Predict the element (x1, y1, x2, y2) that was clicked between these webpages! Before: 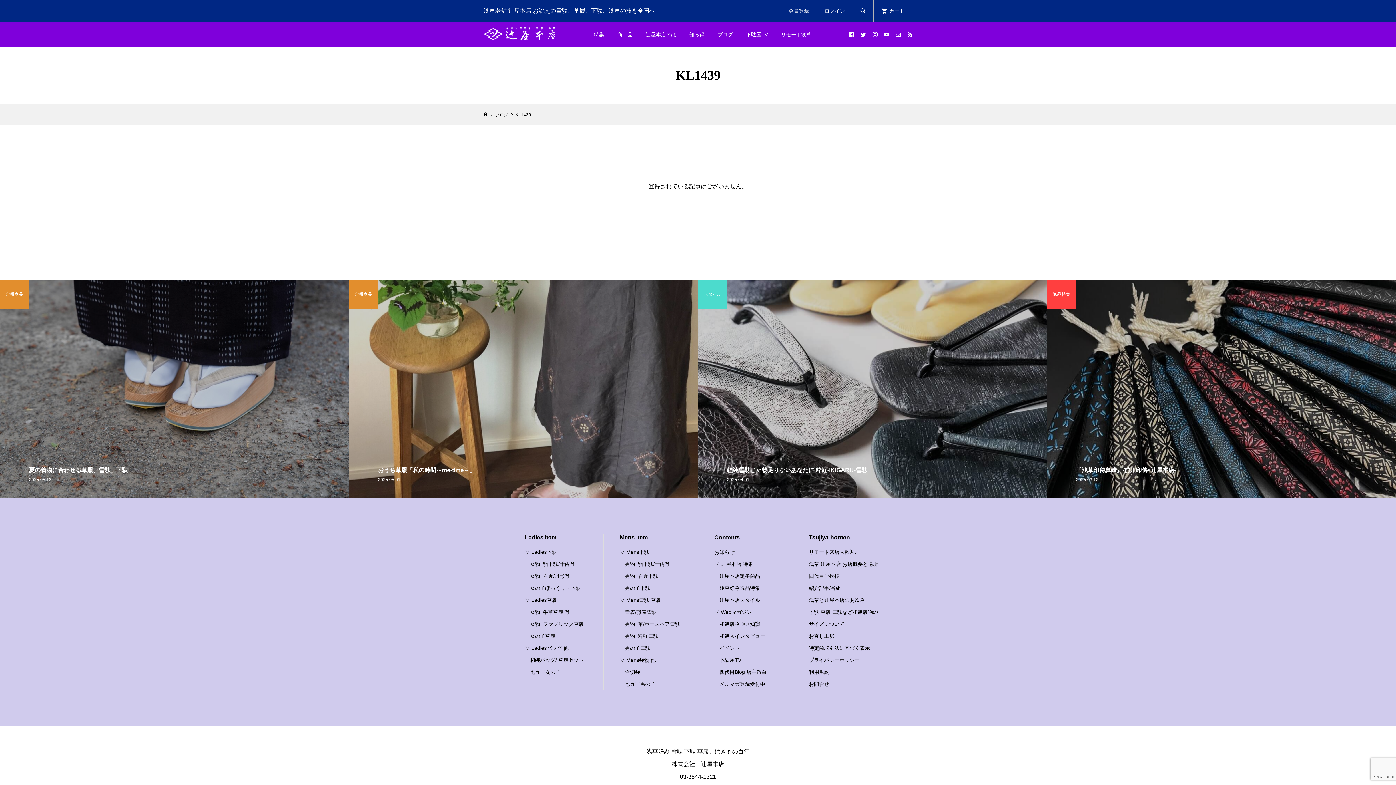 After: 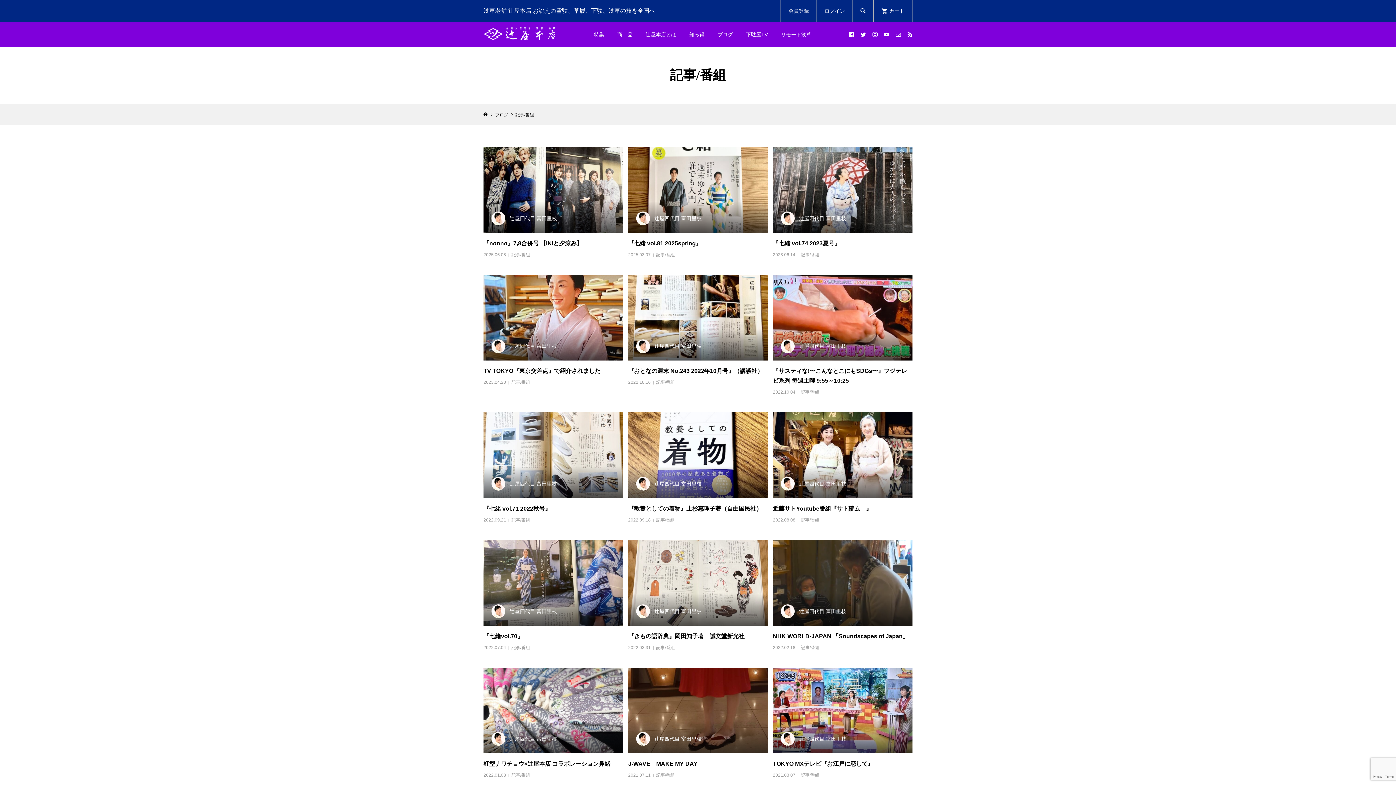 Action: bbox: (809, 585, 841, 591) label: 紹介記事/番組